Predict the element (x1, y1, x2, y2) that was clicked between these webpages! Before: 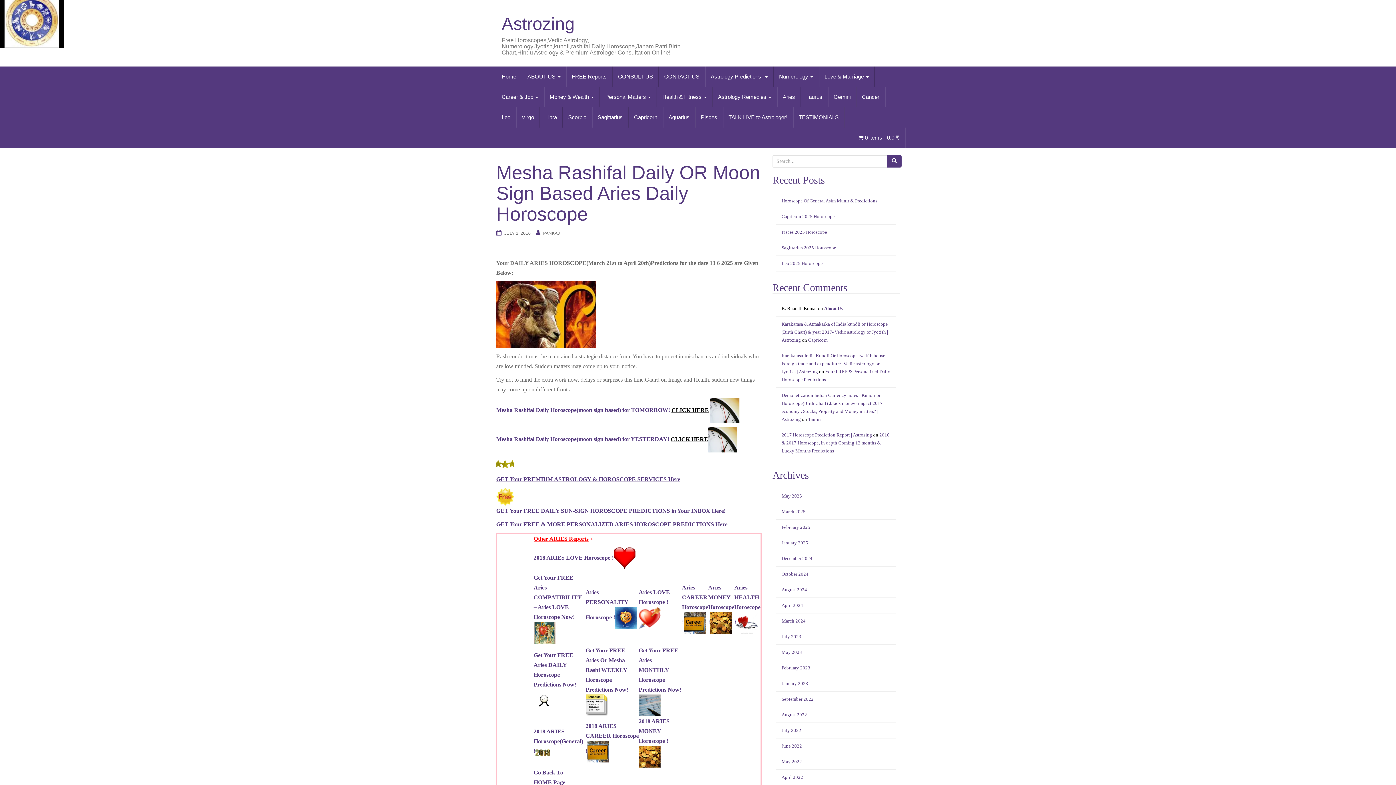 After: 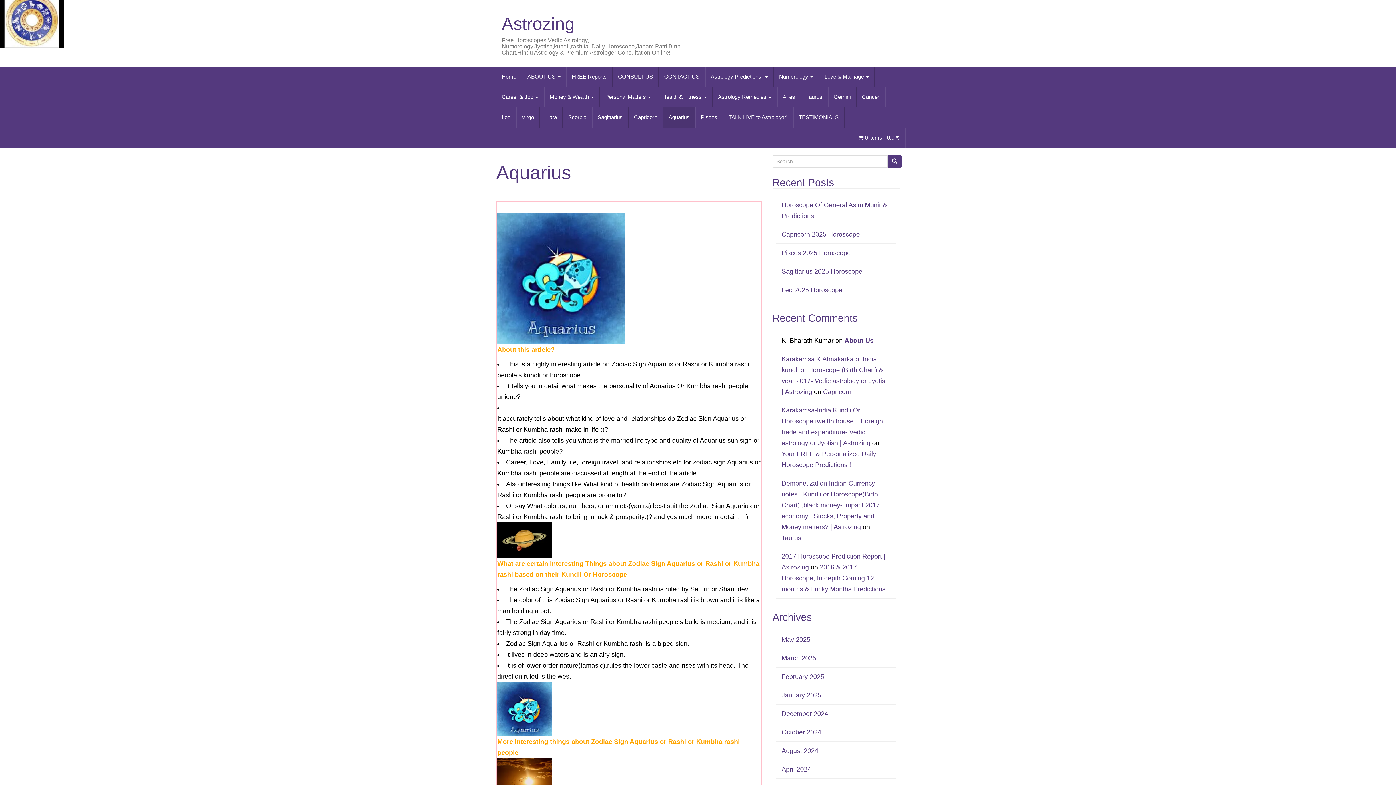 Action: label: Aquarius bbox: (663, 107, 695, 127)